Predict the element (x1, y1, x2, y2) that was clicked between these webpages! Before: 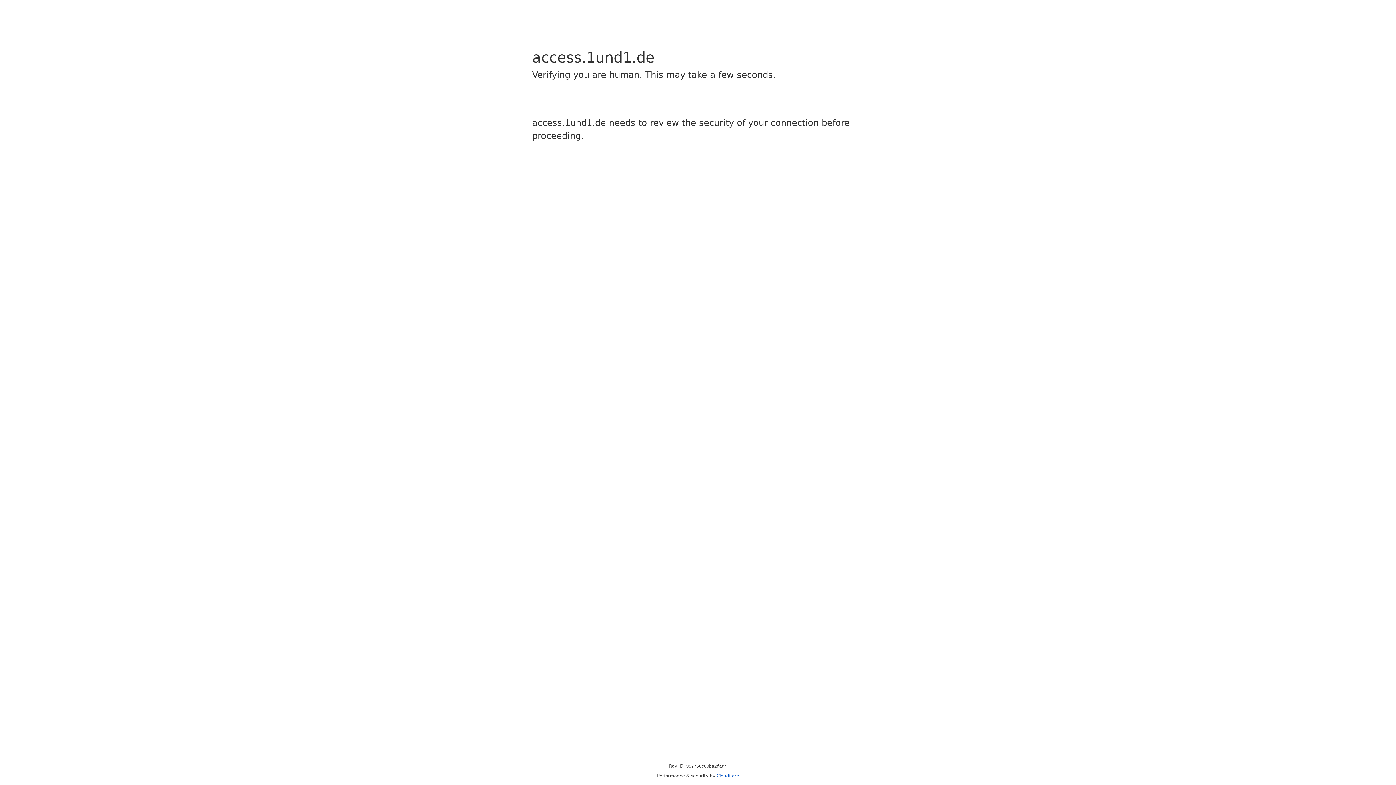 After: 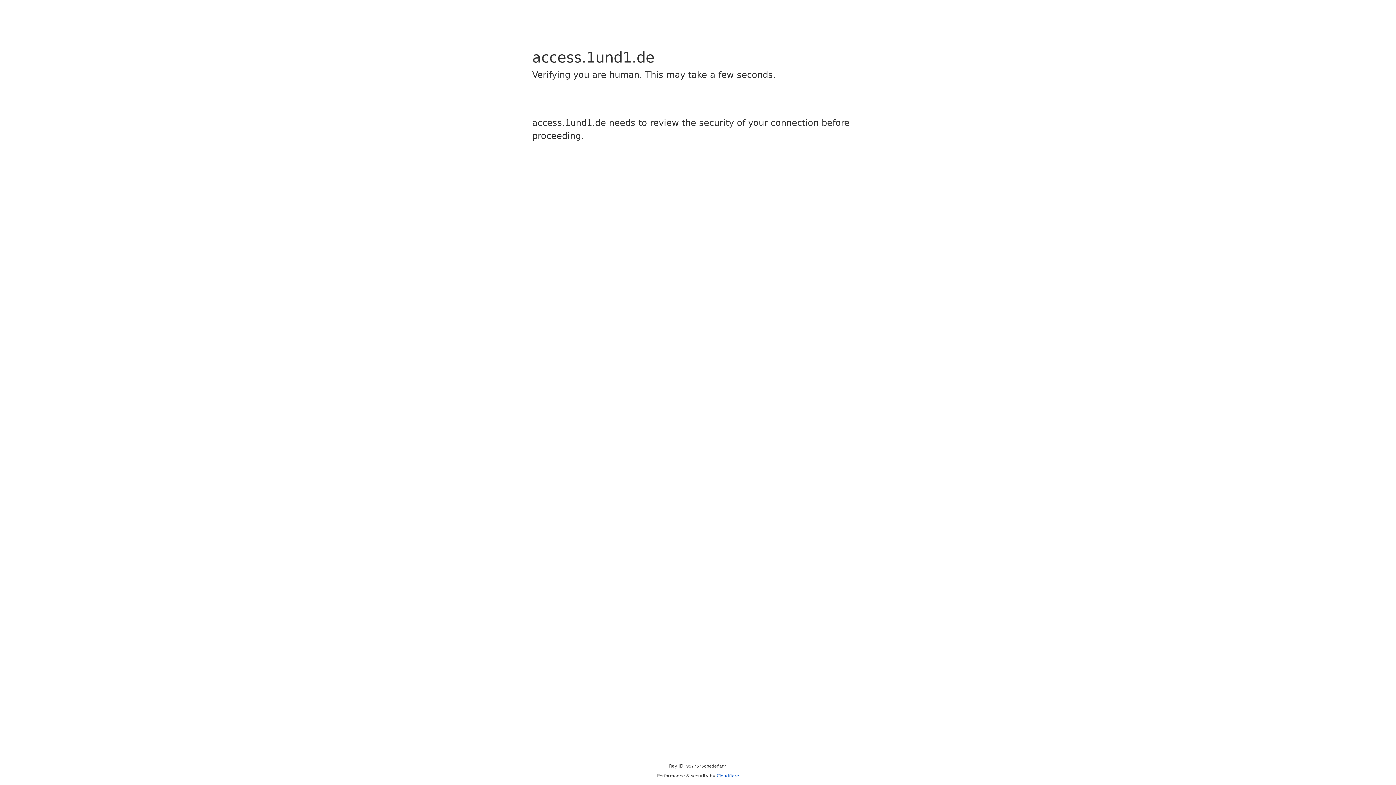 Action: label: Cloudflare bbox: (716, 773, 739, 778)